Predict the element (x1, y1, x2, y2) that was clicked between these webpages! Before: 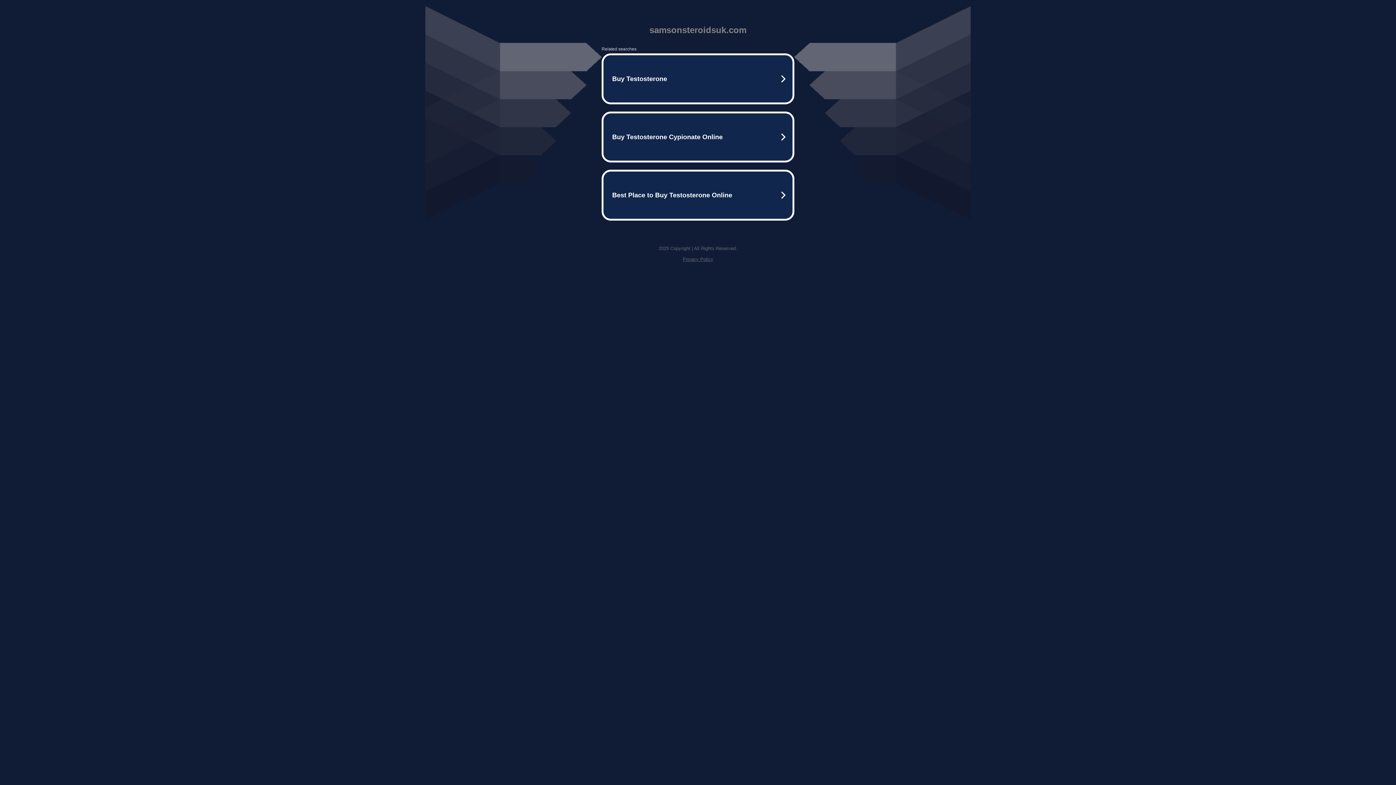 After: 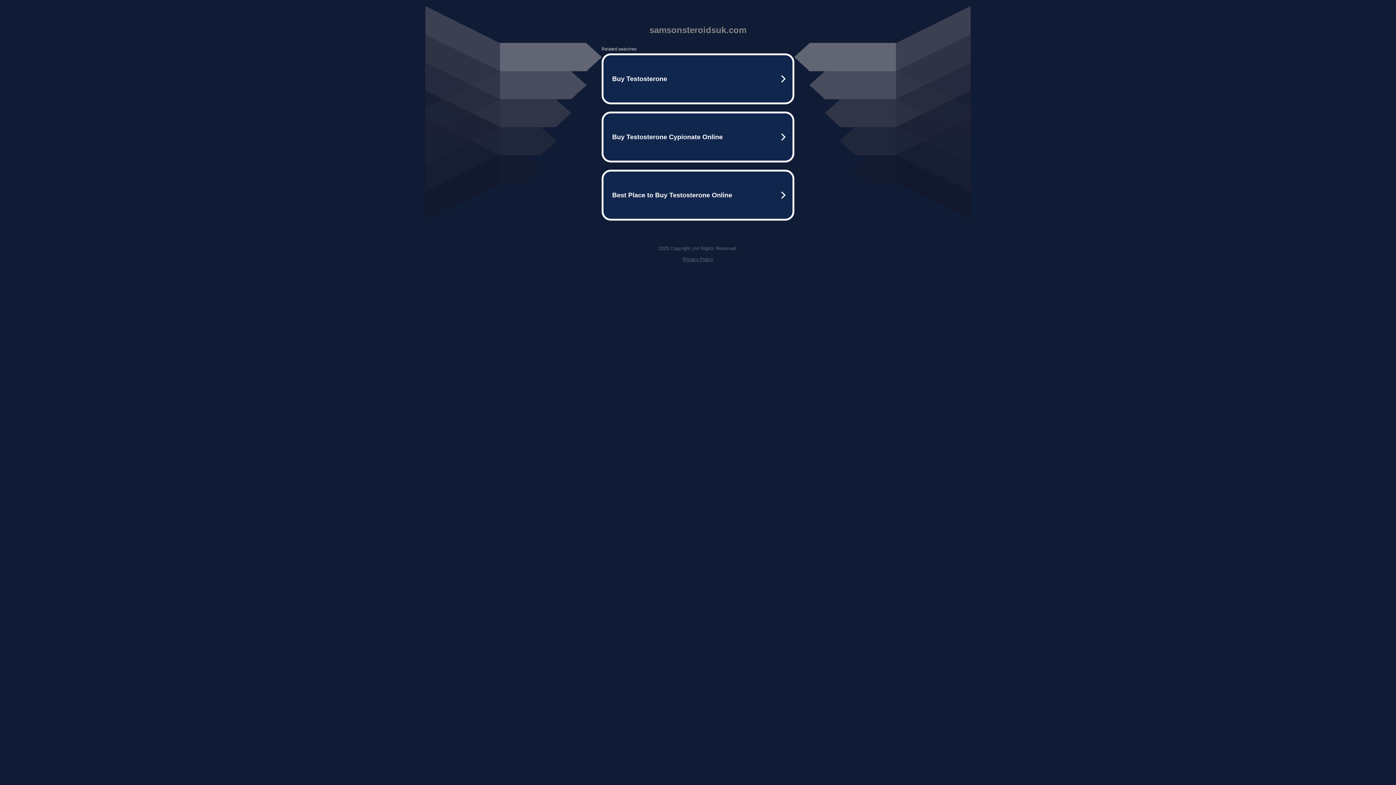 Action: bbox: (682, 256, 713, 262) label: Privacy Policy